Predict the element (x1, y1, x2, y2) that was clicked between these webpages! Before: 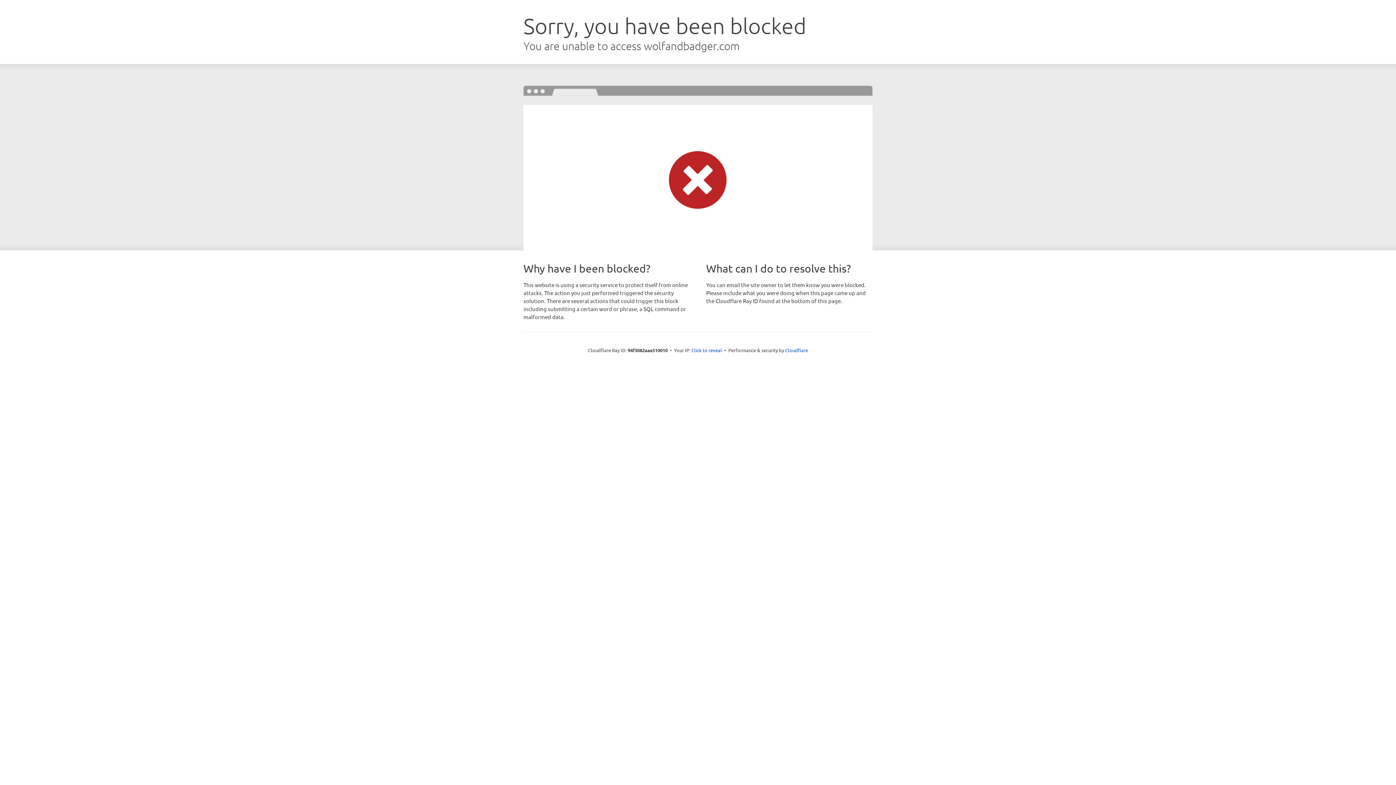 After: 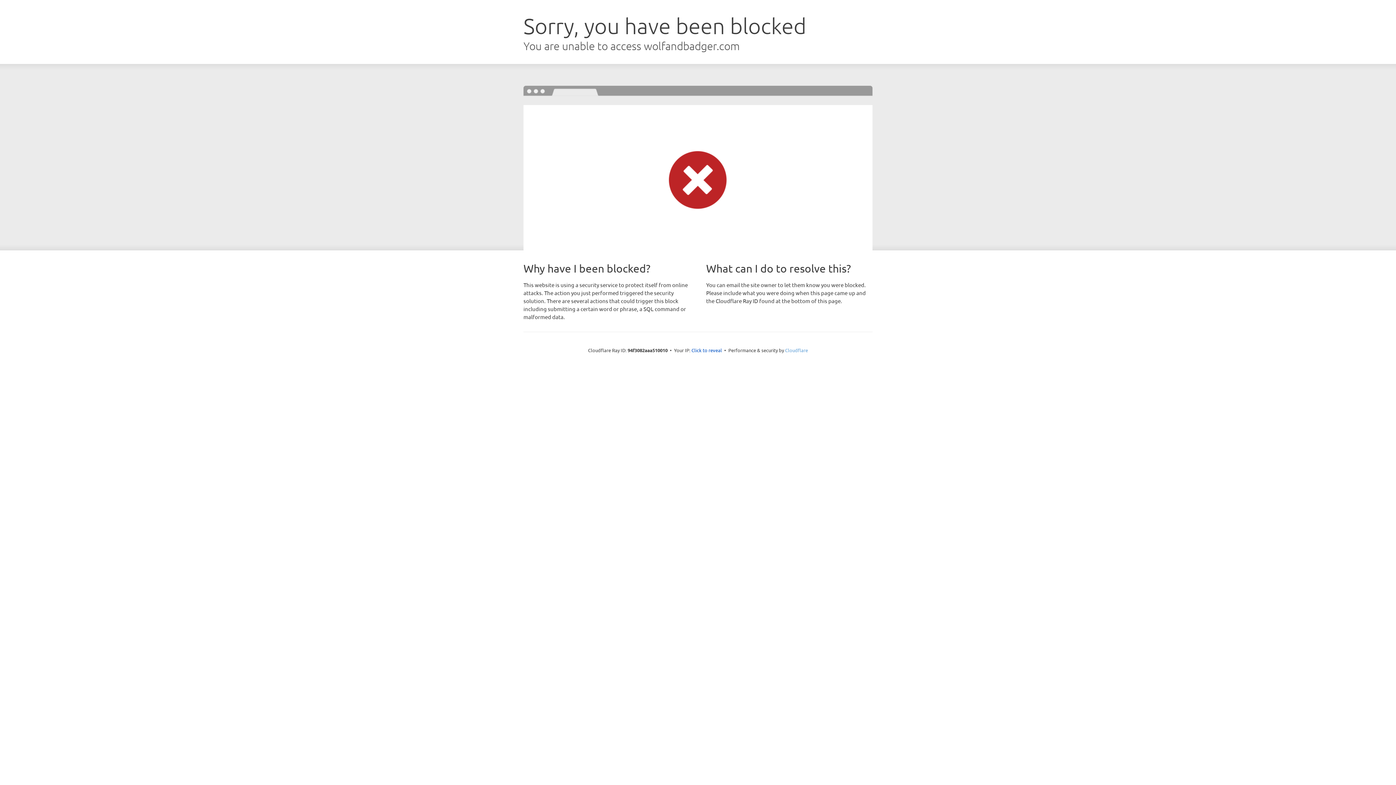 Action: bbox: (785, 347, 808, 353) label: Cloudflare